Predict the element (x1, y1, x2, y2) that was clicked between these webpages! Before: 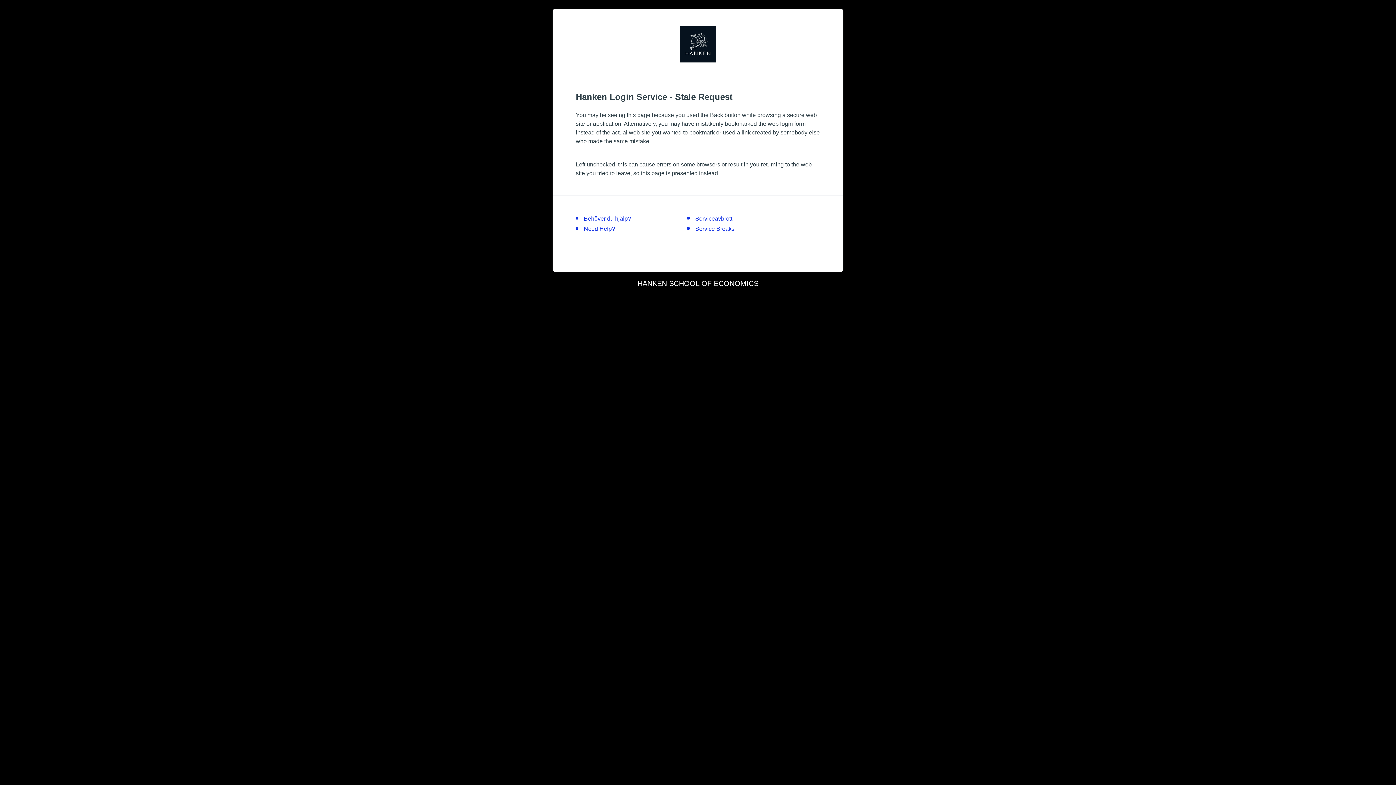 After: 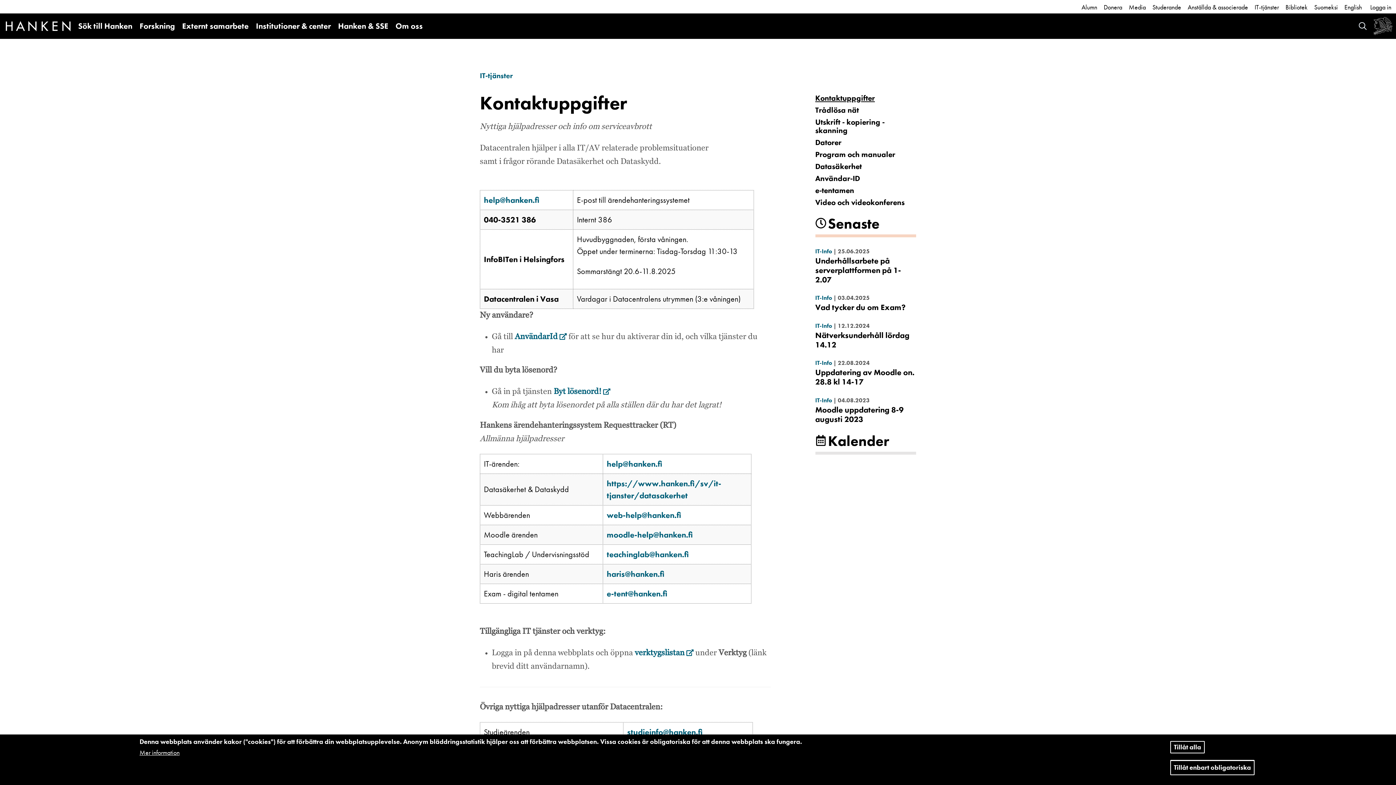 Action: bbox: (584, 215, 631, 221) label: Behöver du hjälp?